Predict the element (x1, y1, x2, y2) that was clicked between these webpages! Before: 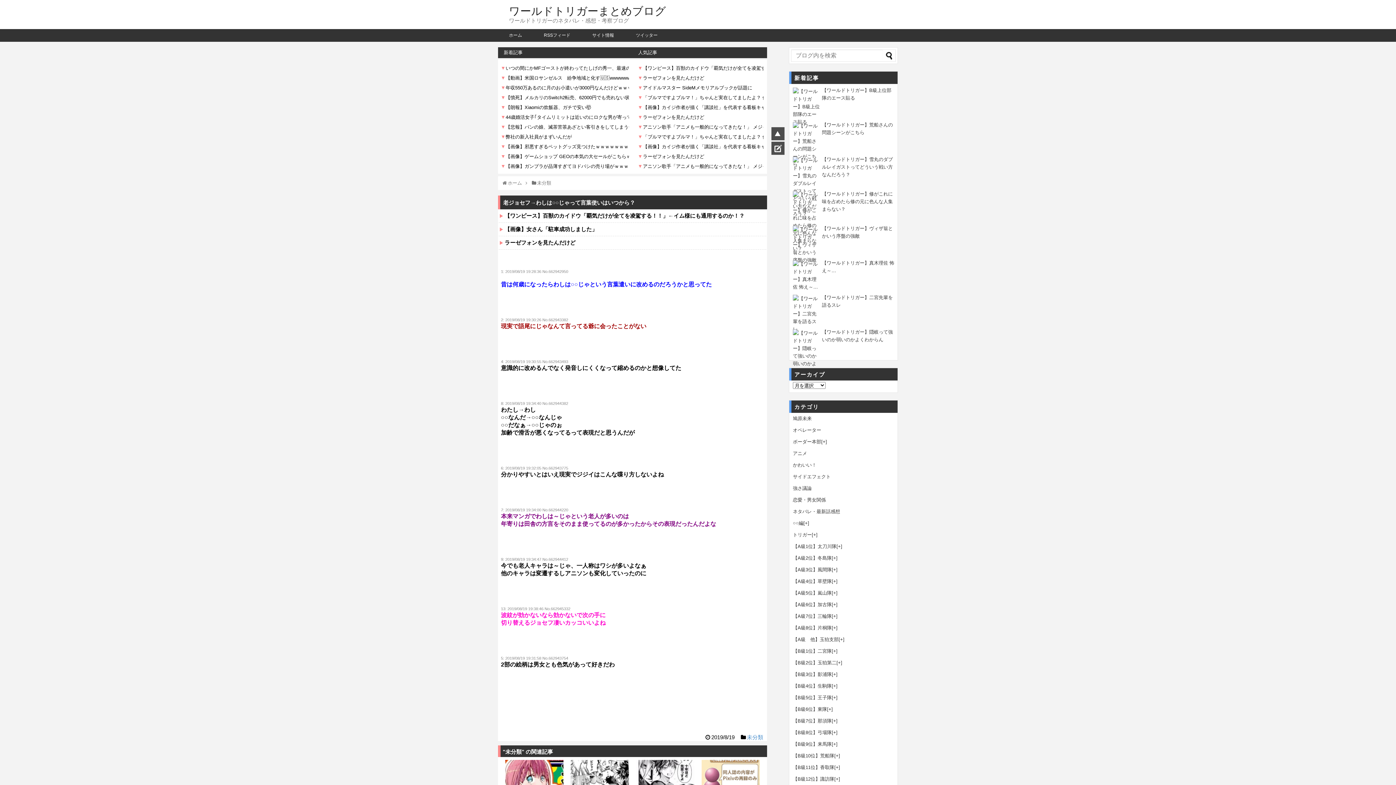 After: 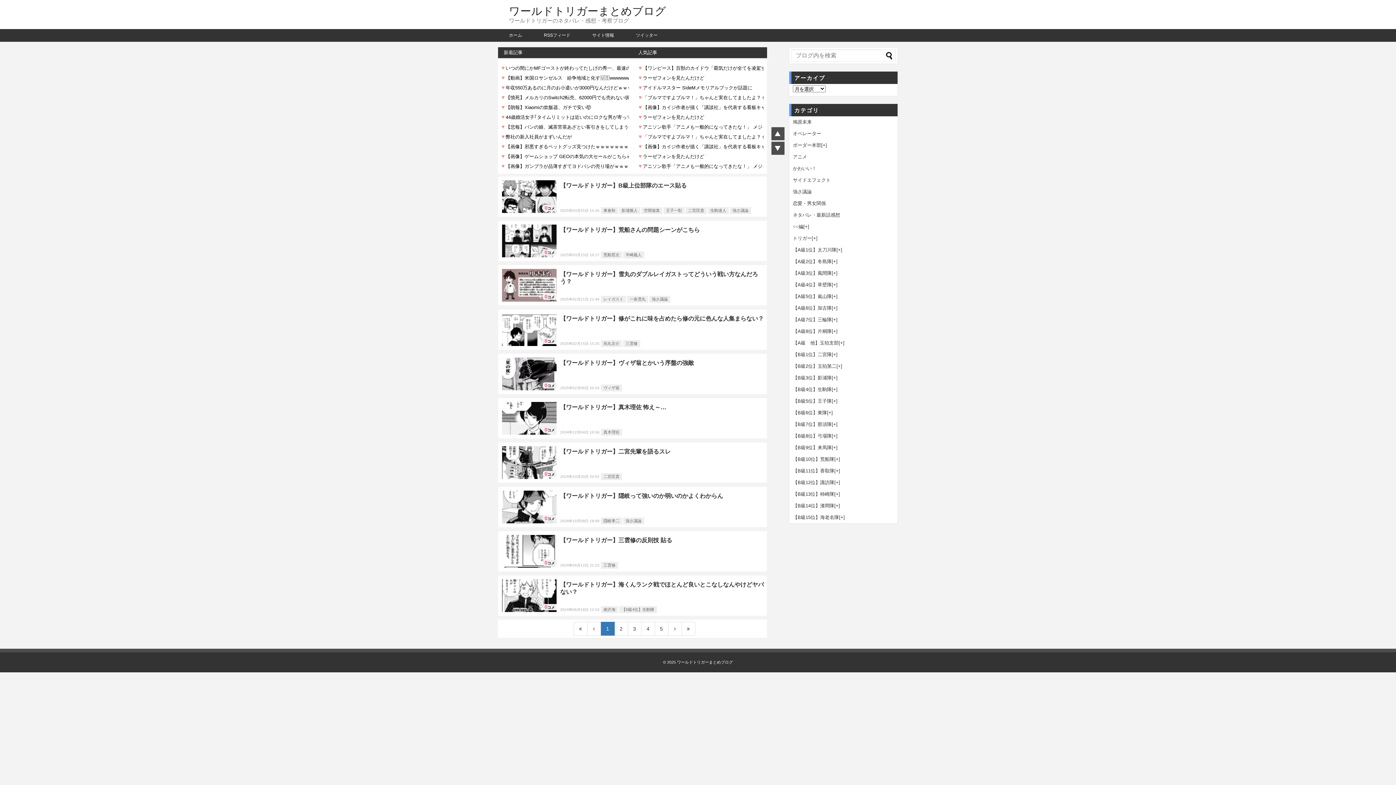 Action: label: ワールドトリガーまとめブログ bbox: (509, 5, 666, 17)